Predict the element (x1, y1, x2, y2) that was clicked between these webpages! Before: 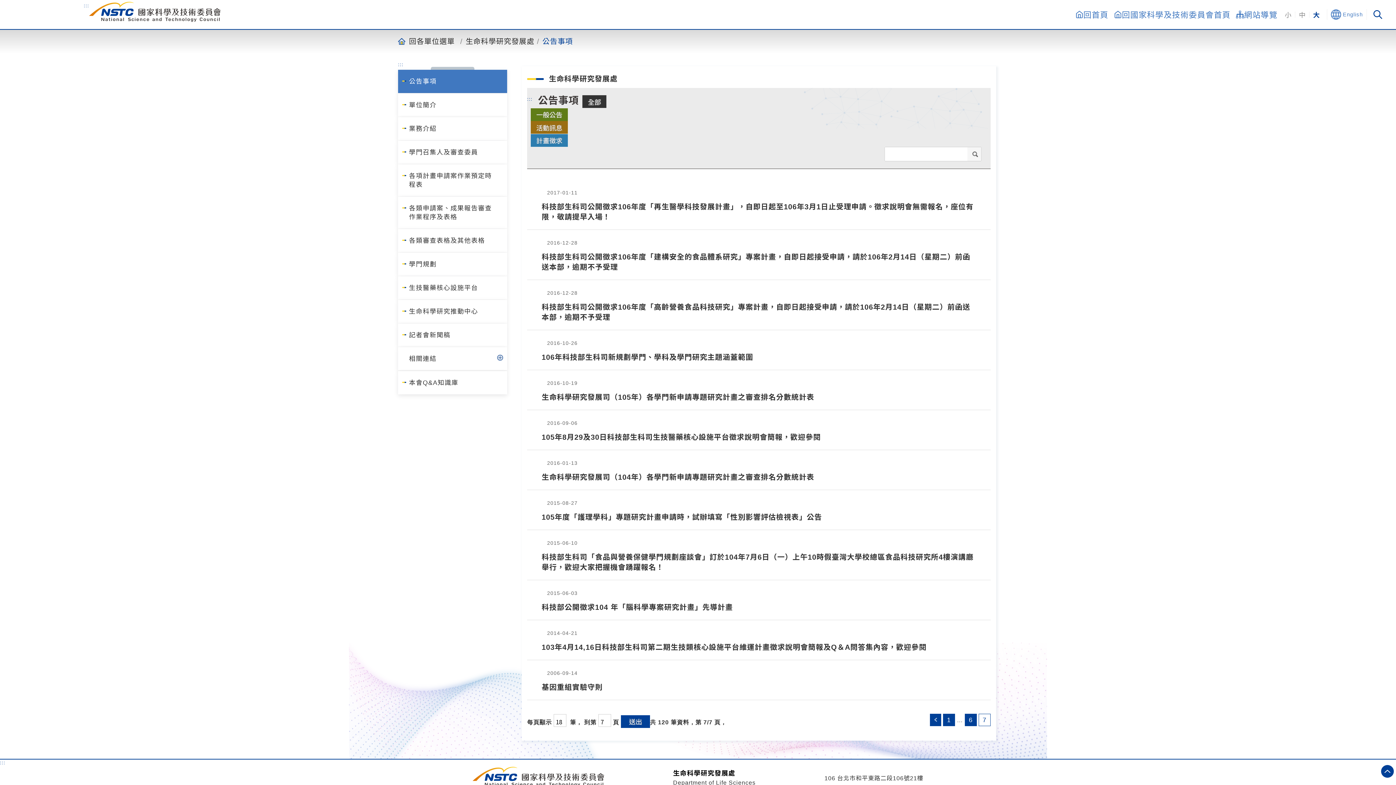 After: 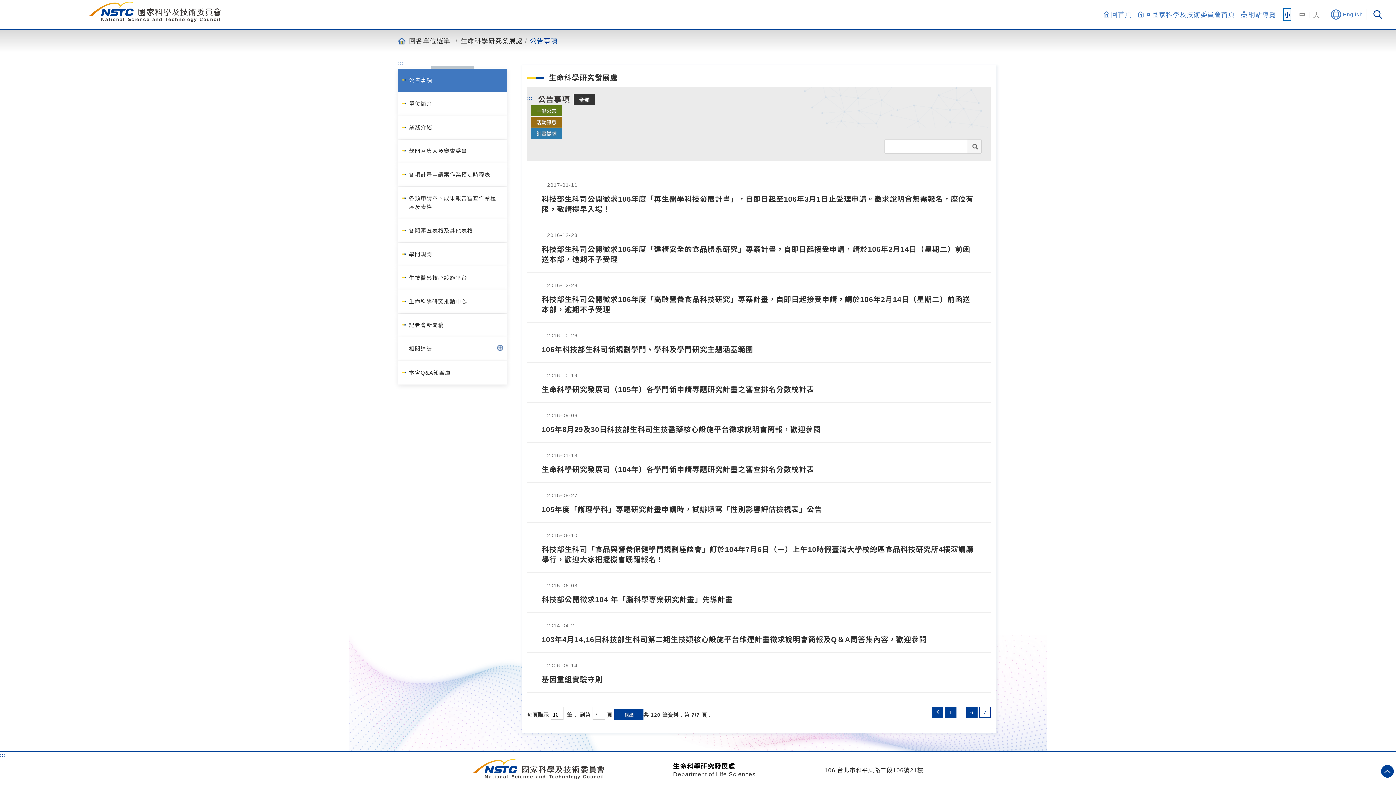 Action: bbox: (1285, 9, 1291, 20) label: 小